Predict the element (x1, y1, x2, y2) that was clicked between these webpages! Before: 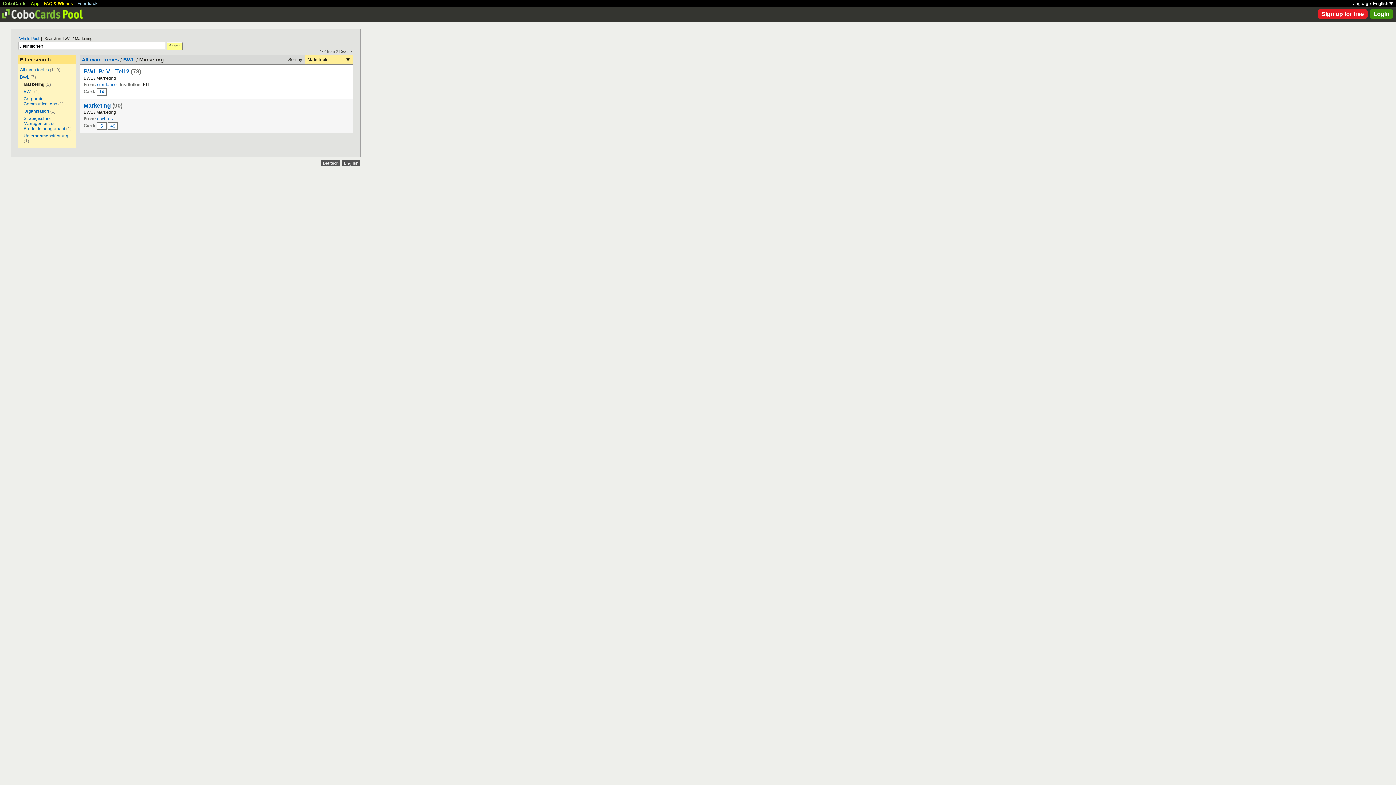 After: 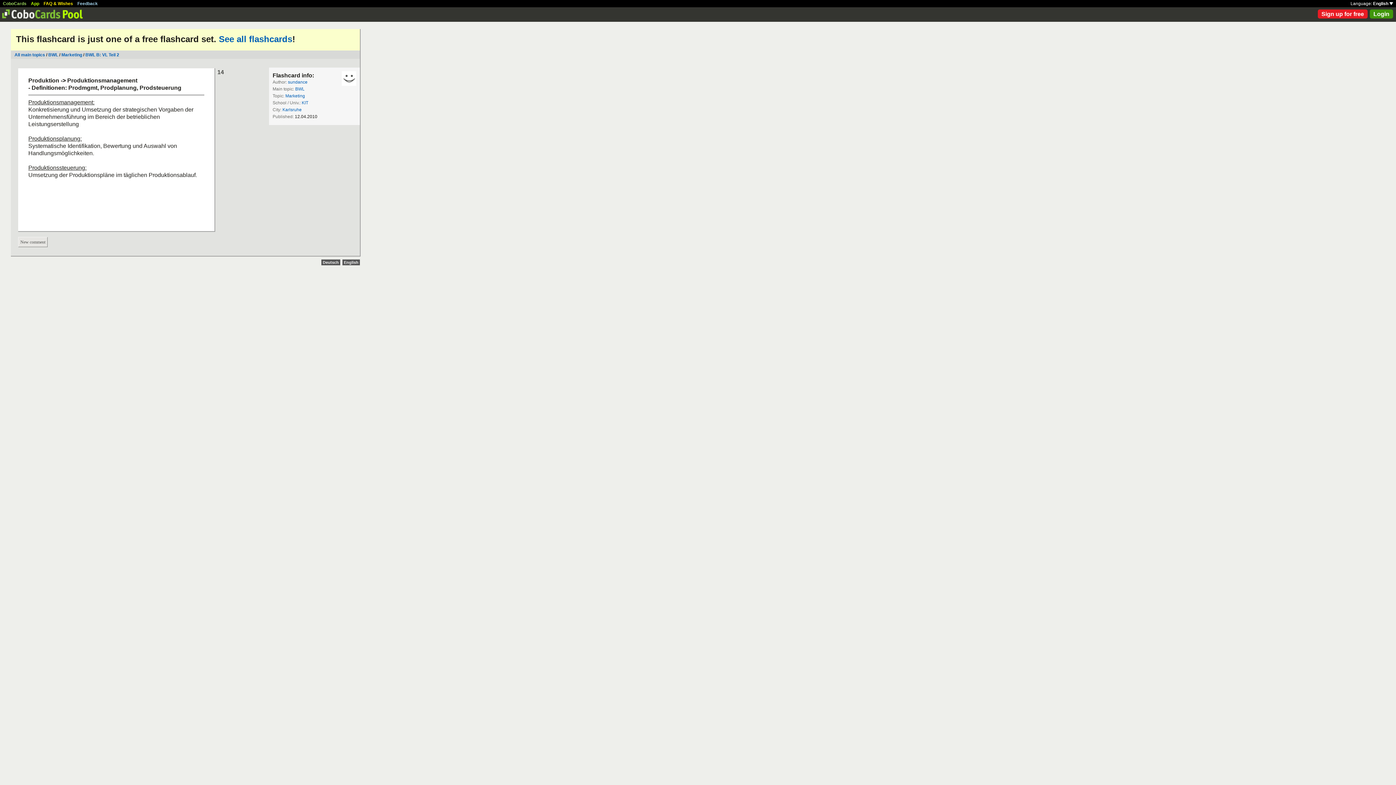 Action: label: 14 bbox: (96, 88, 106, 95)